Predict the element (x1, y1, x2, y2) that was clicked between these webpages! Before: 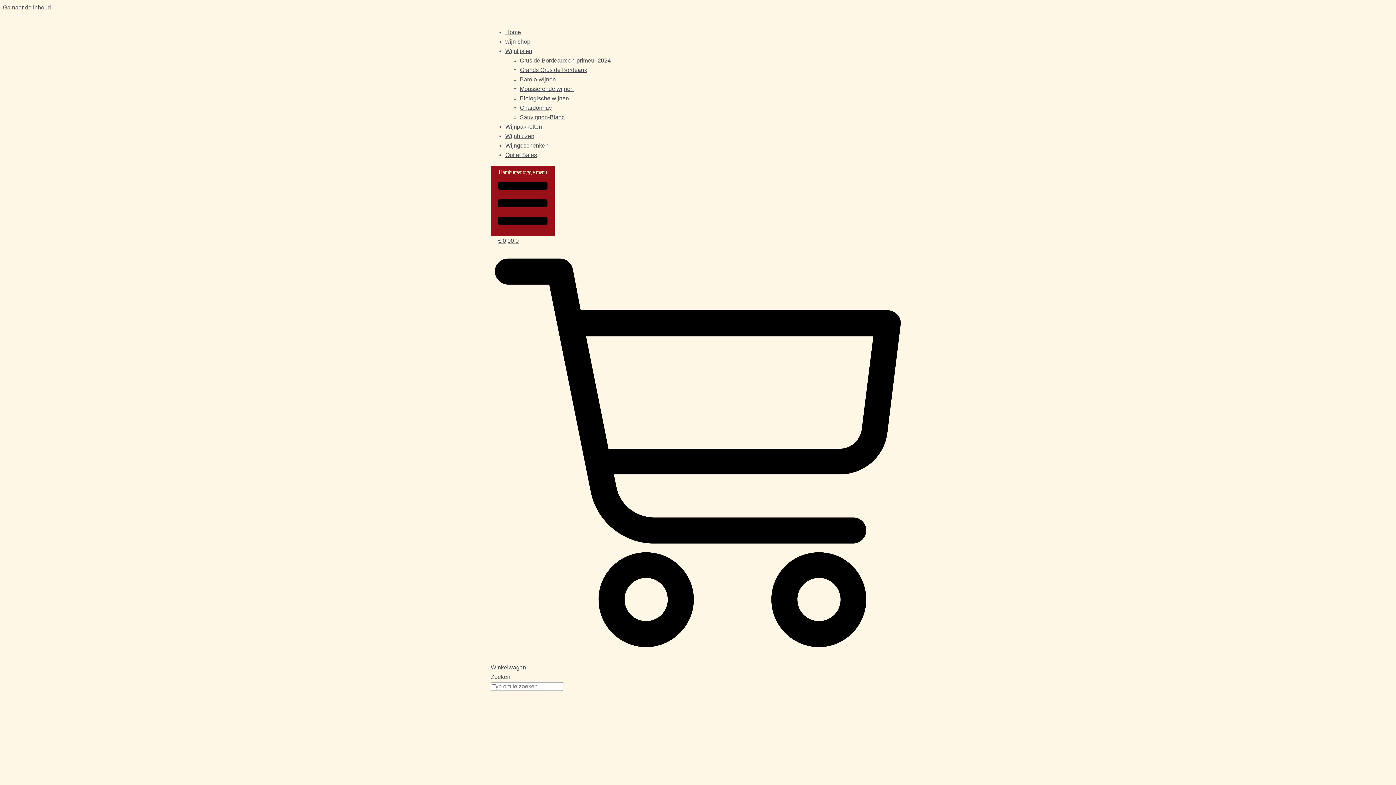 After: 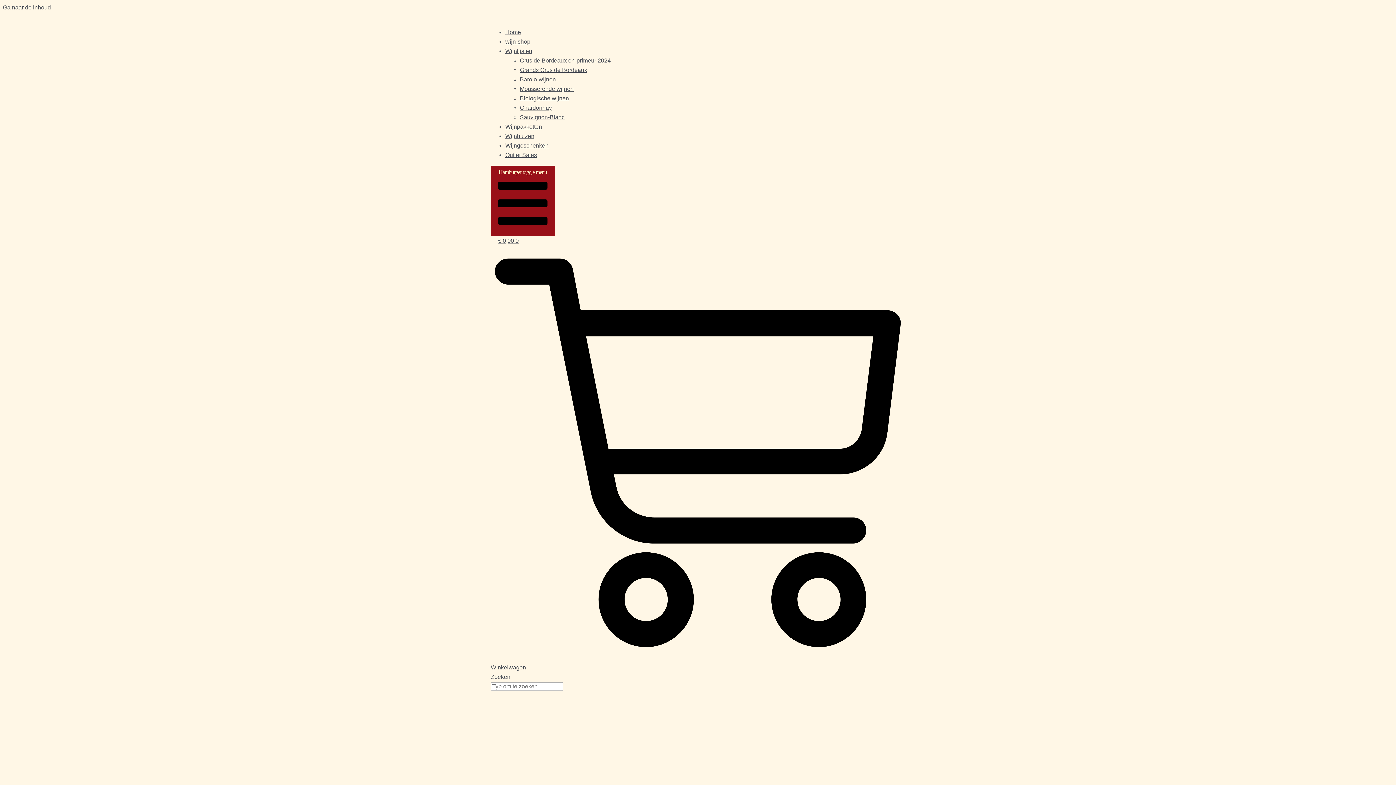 Action: label: Barolo-wijnen bbox: (520, 76, 556, 82)